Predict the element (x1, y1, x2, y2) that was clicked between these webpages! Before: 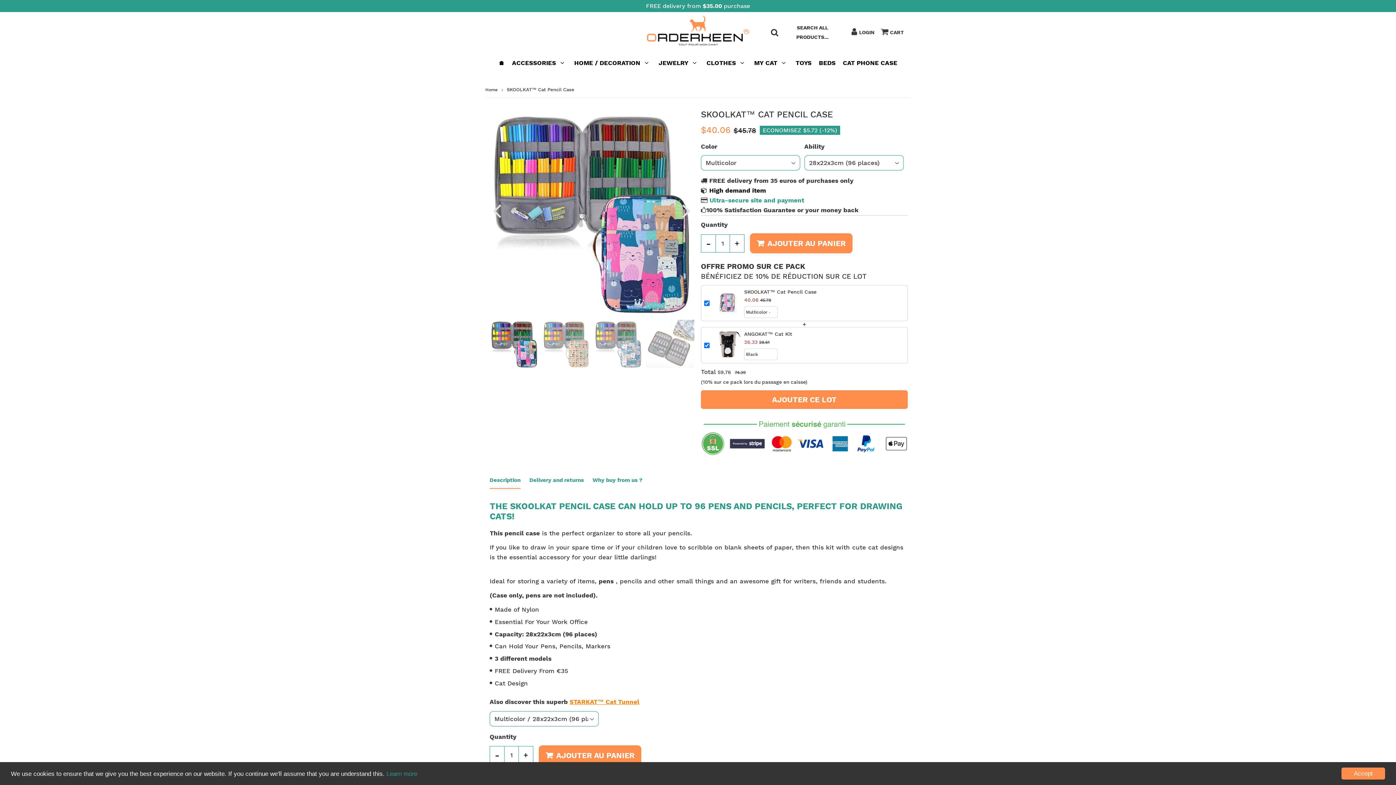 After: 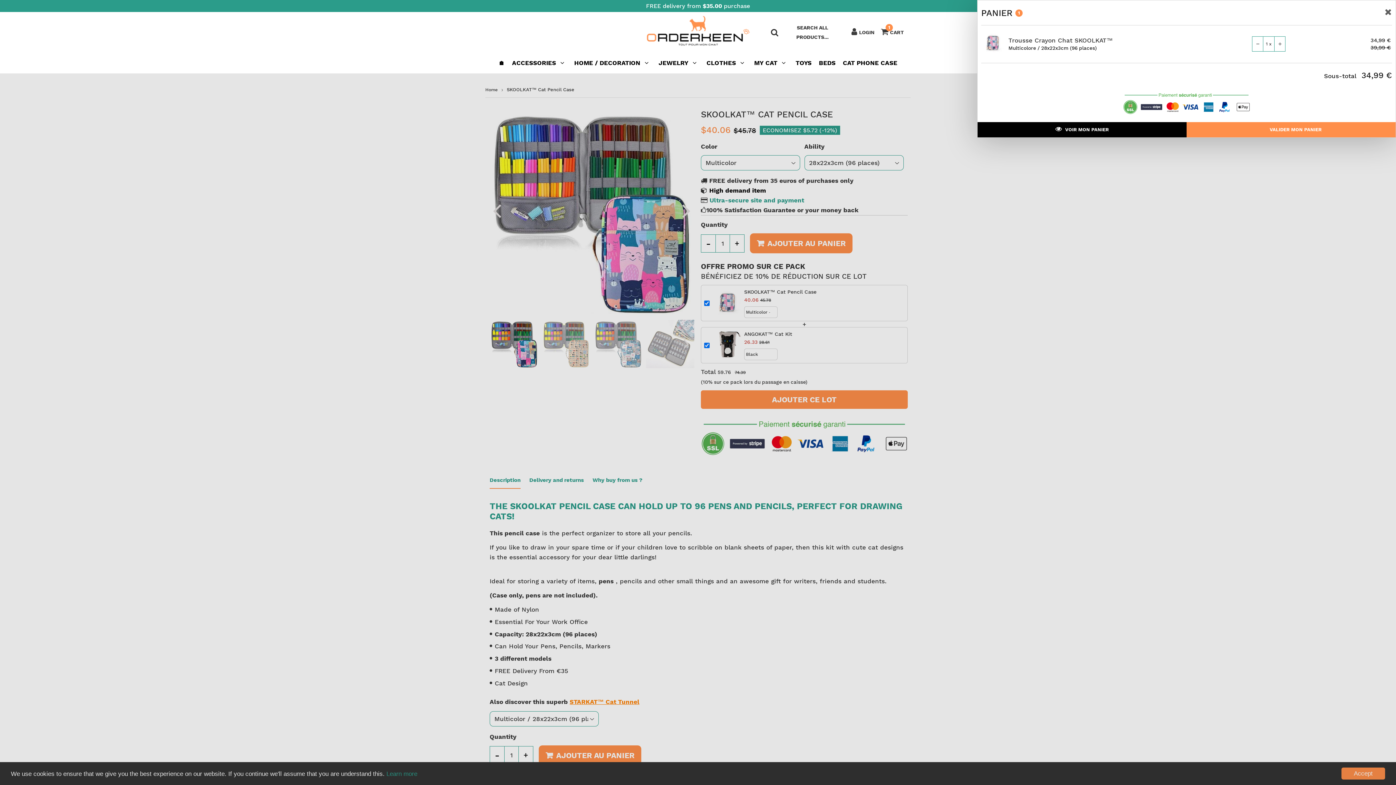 Action: label:  AJOUTER AU PANIER bbox: (750, 233, 852, 253)